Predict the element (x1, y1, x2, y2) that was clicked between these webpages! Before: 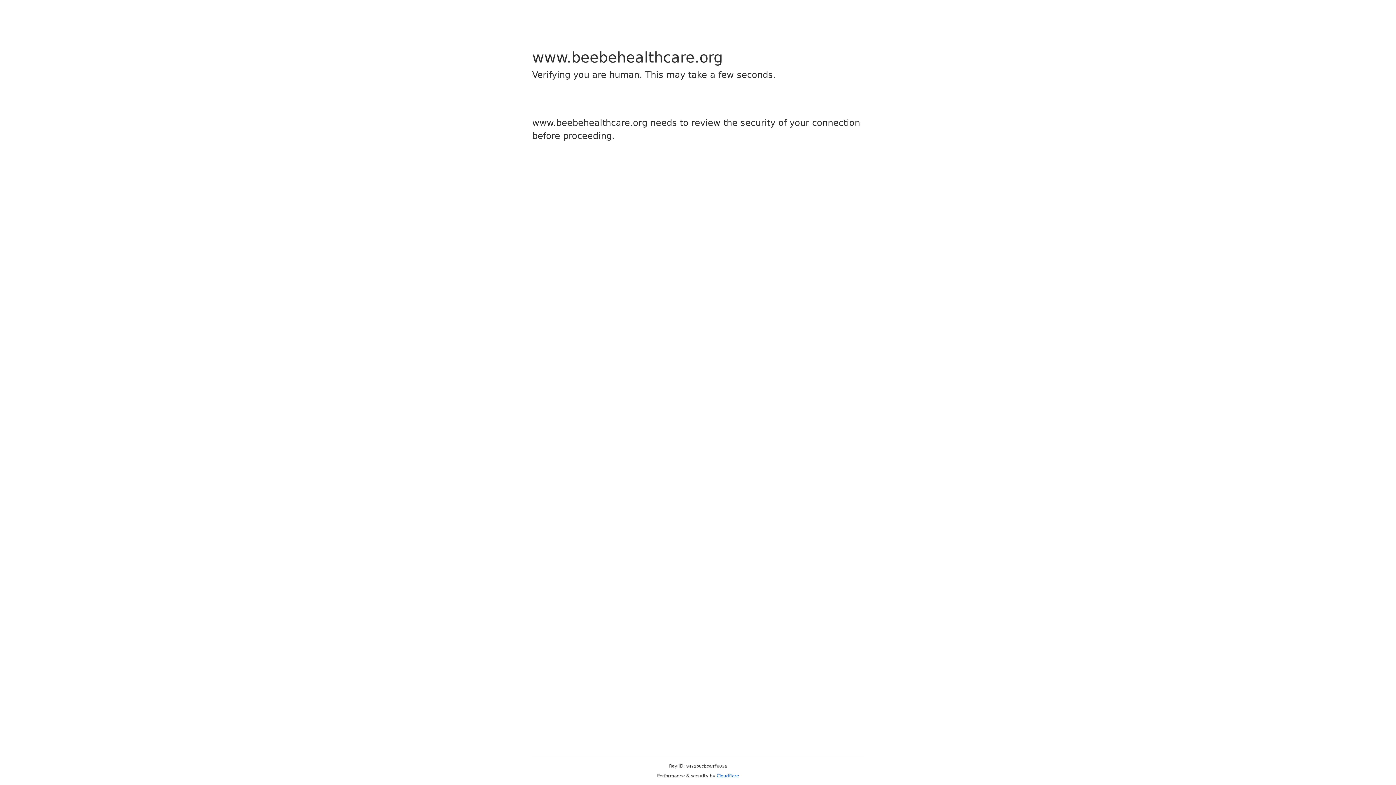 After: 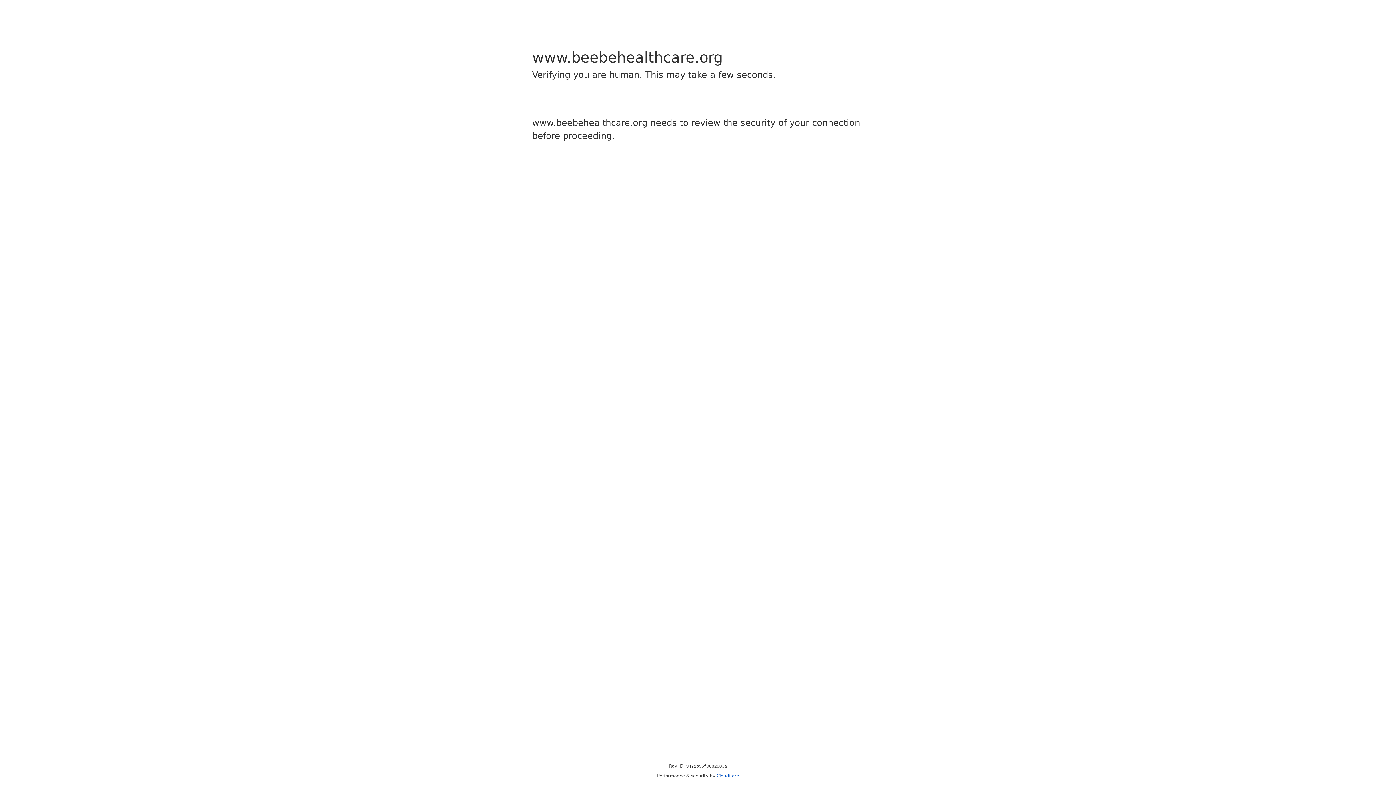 Action: label: Cloudflare bbox: (716, 773, 739, 778)